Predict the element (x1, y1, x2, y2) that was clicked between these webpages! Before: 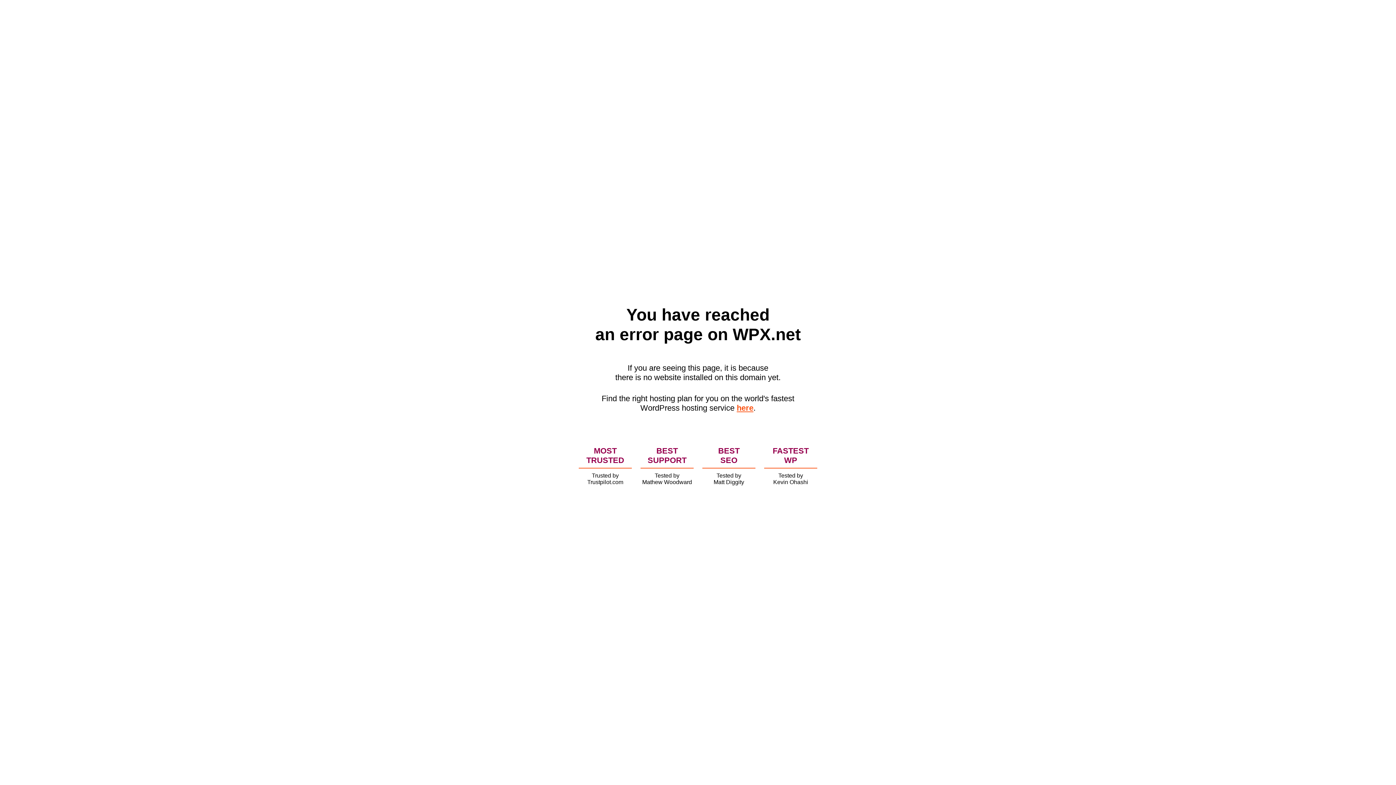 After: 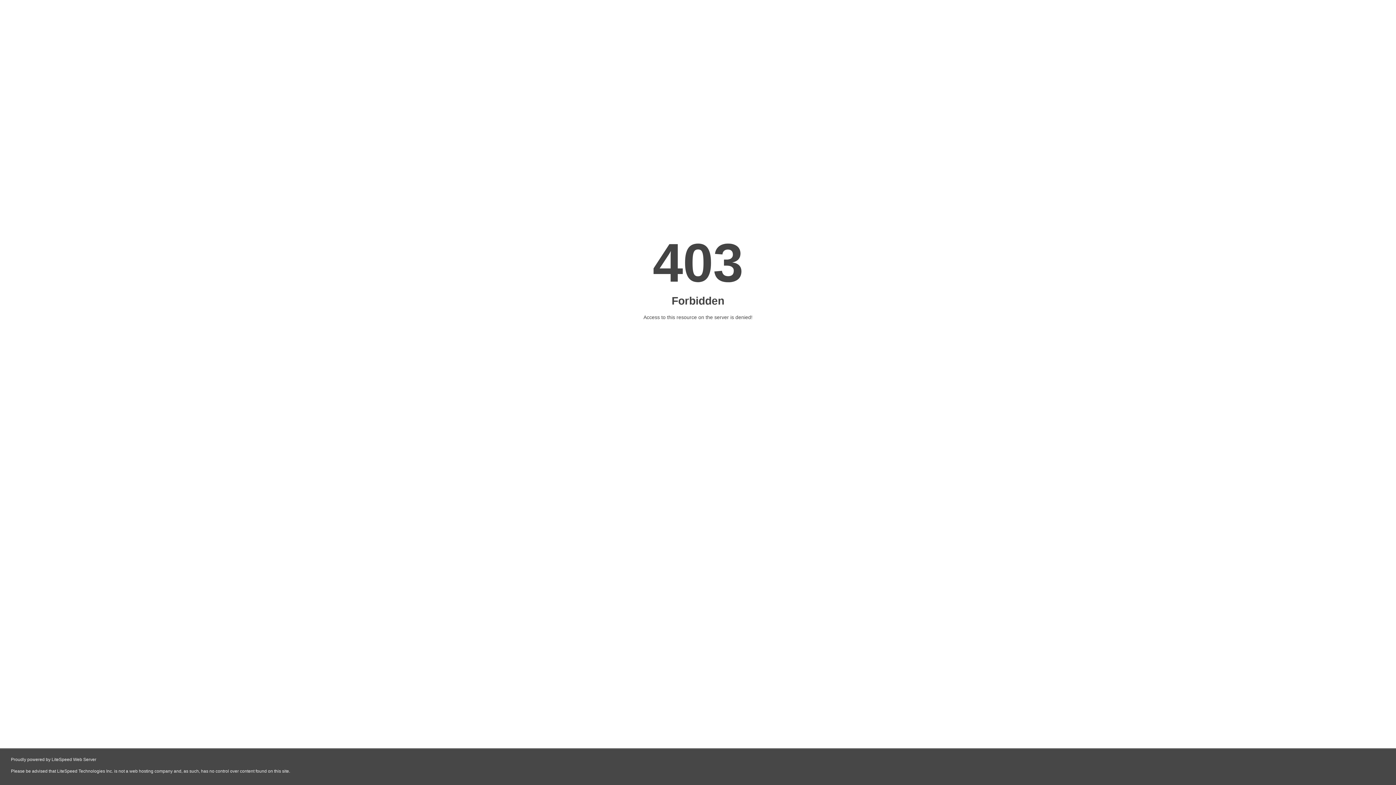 Action: bbox: (736, 403, 753, 412) label: here